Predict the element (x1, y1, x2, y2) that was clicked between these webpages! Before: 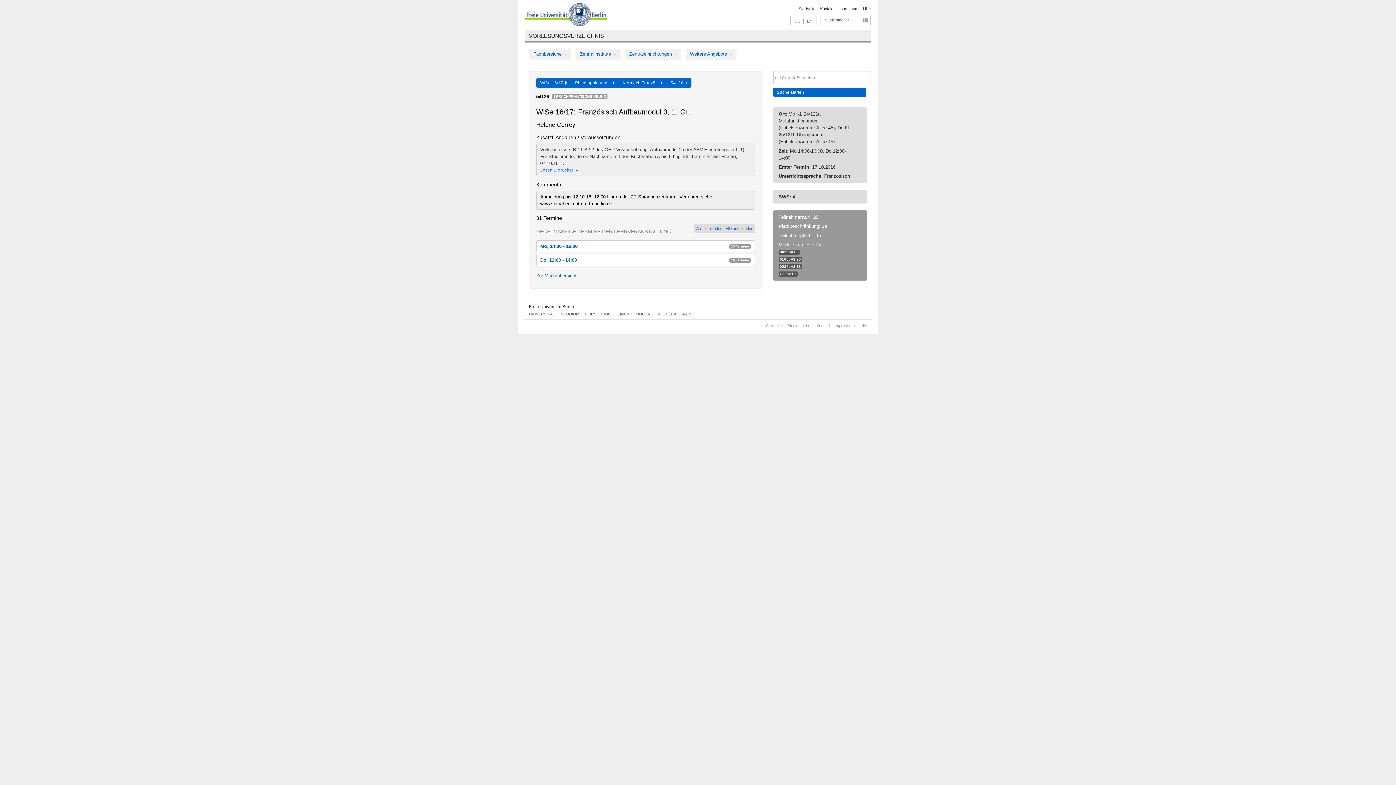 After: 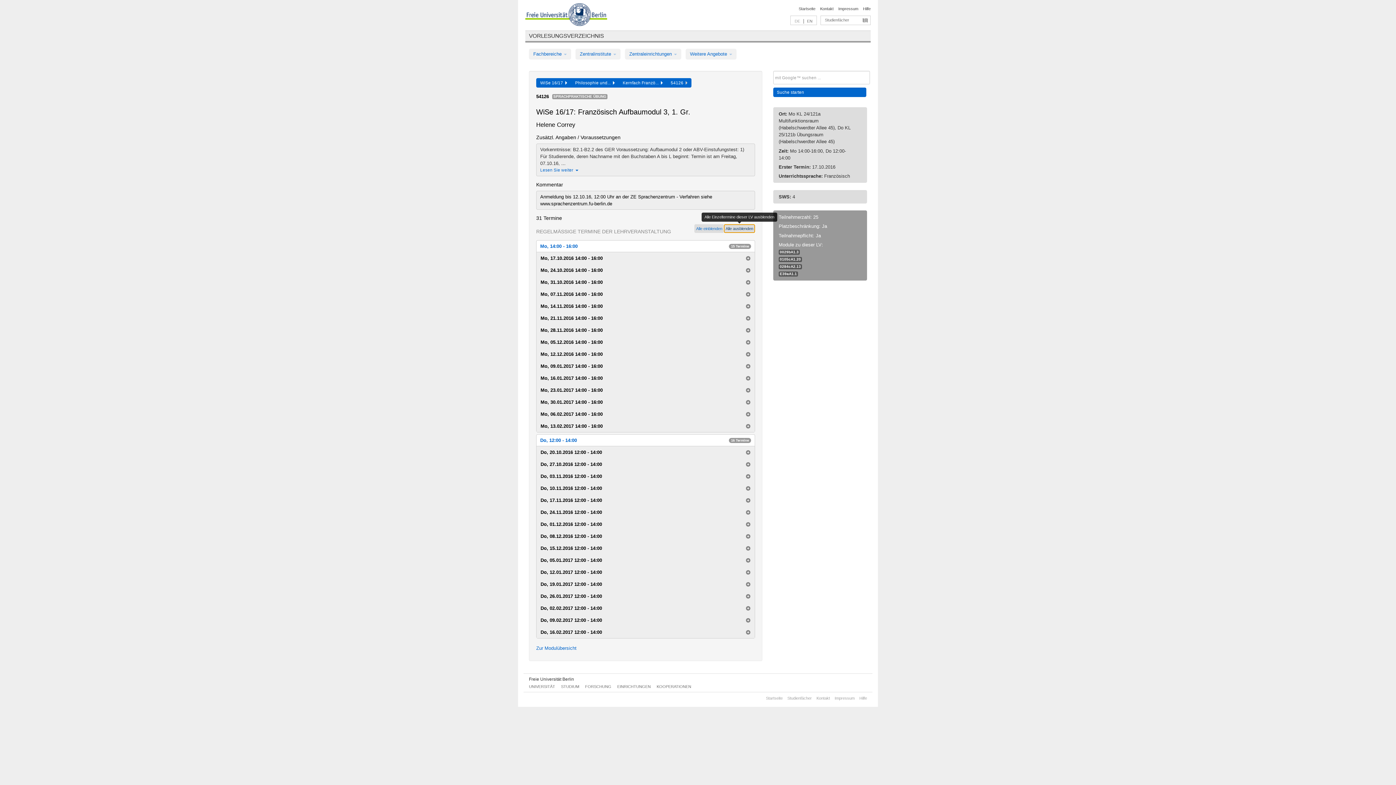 Action: bbox: (724, 224, 755, 233) label: Alle ausblenden